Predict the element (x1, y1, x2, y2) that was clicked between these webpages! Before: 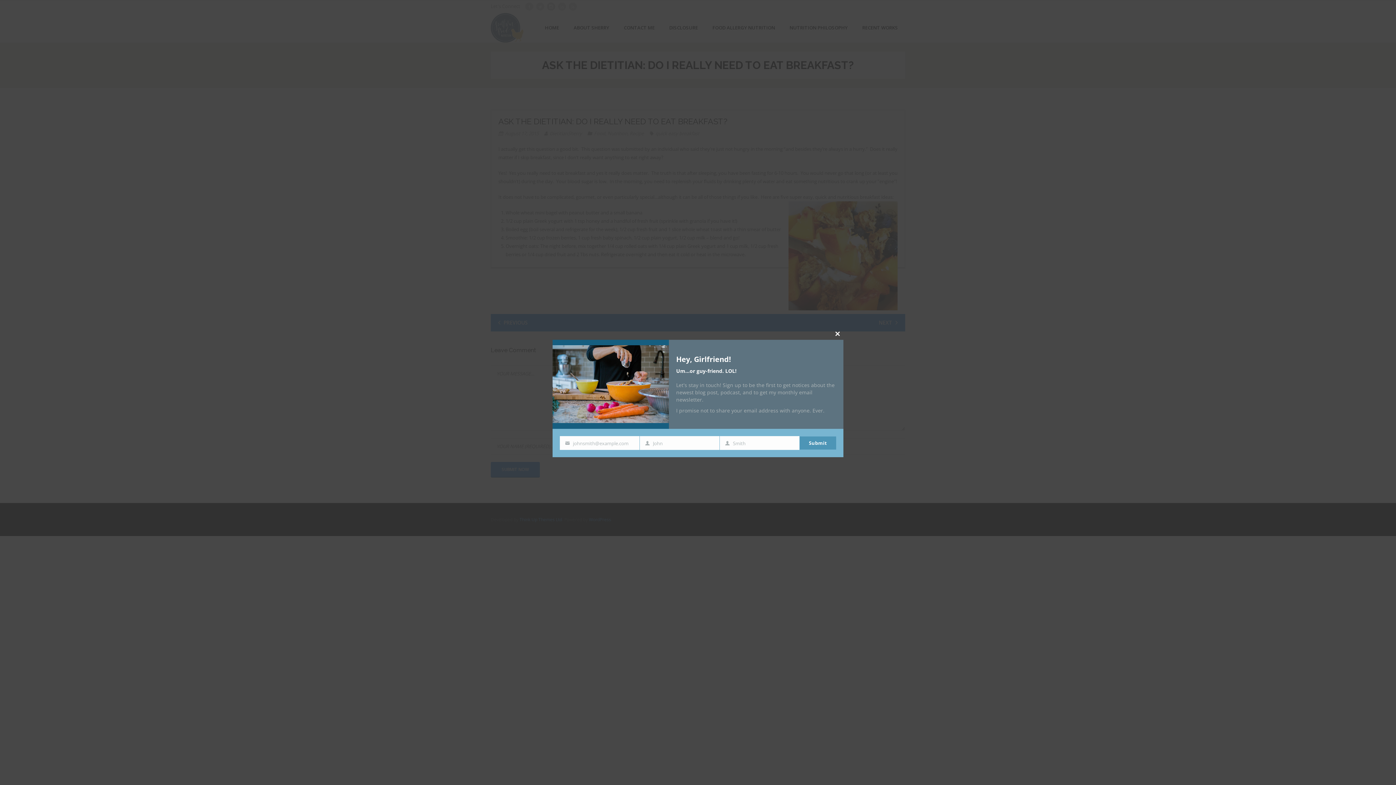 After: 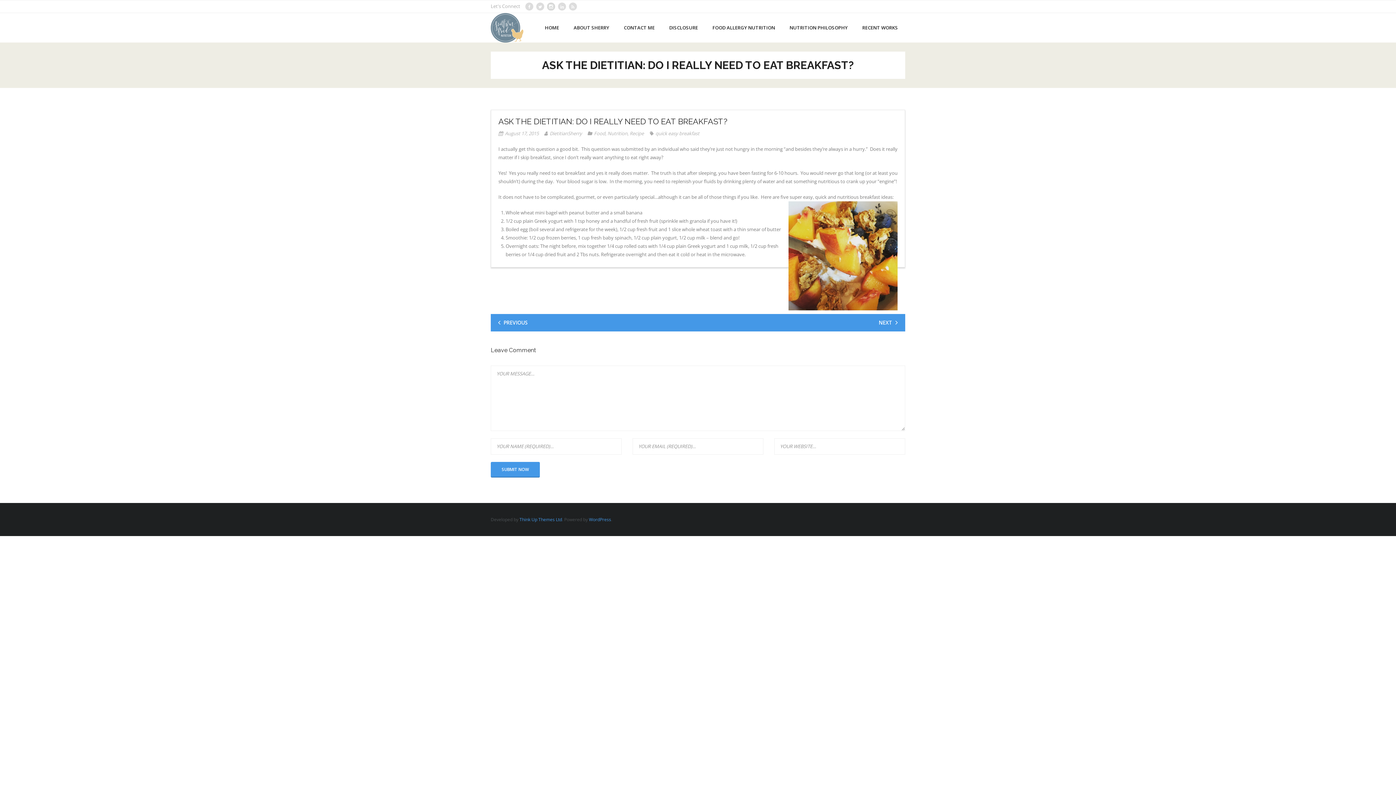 Action: label: CLOSE THIS MODULE bbox: (832, 328, 843, 339)